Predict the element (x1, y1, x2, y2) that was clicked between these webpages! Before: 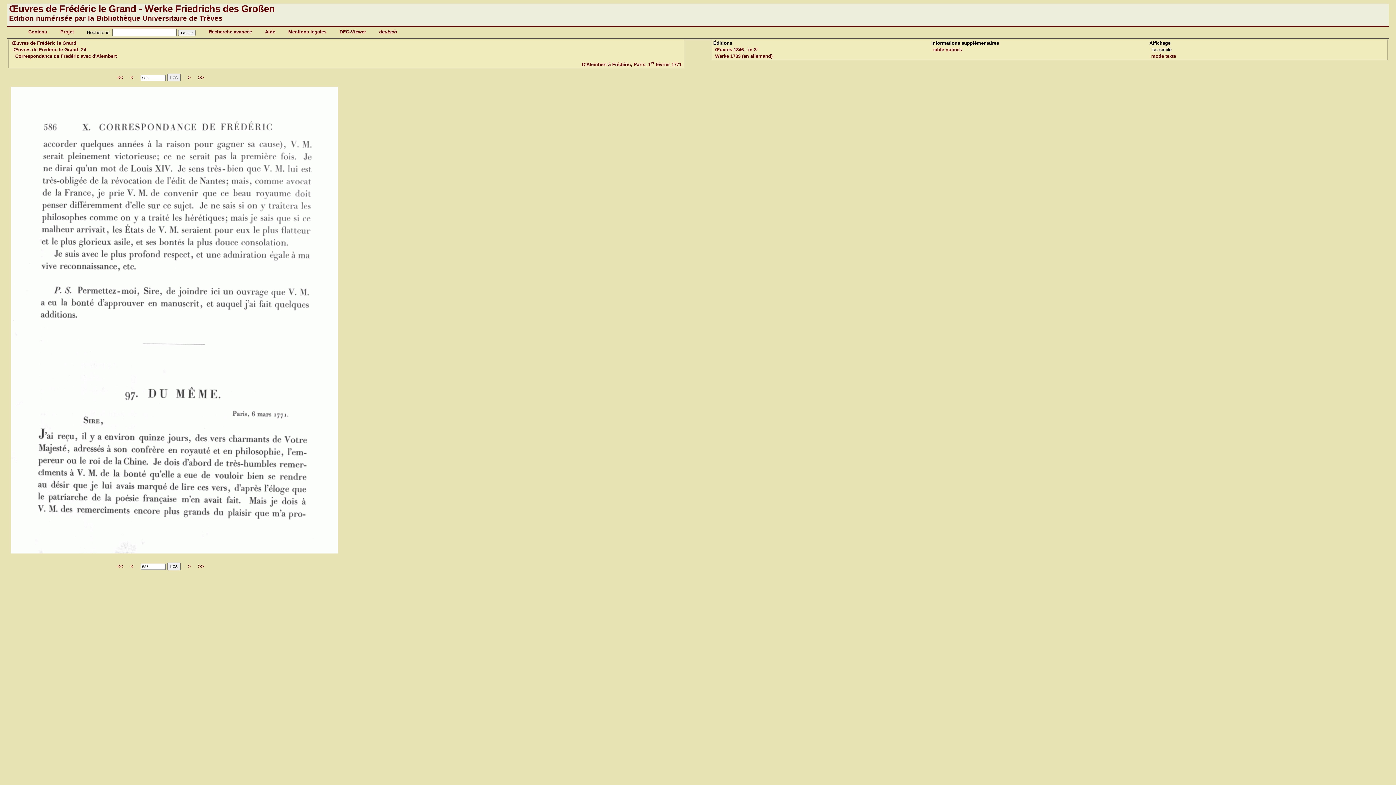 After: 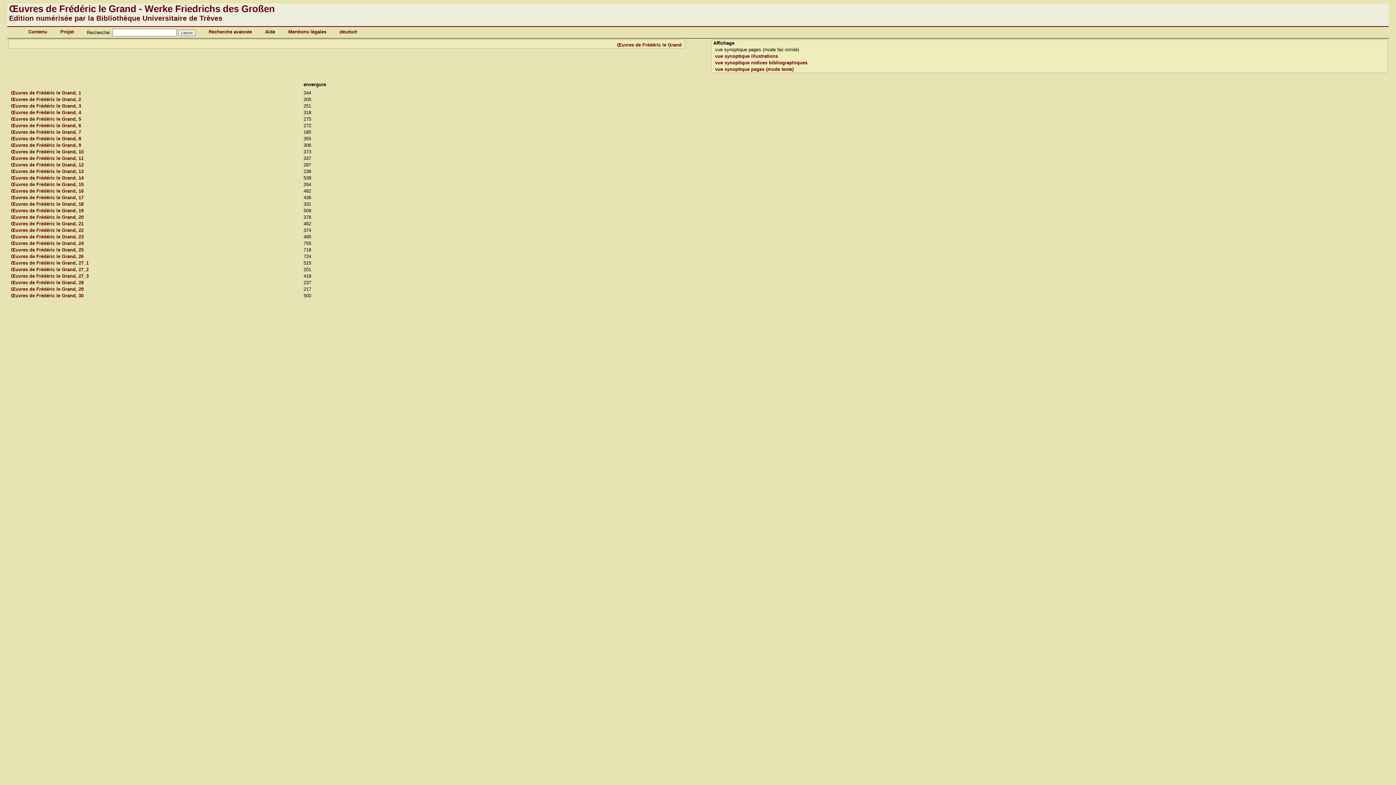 Action: label: Œuvres de Frédéric le Grand bbox: (11, 40, 76, 45)